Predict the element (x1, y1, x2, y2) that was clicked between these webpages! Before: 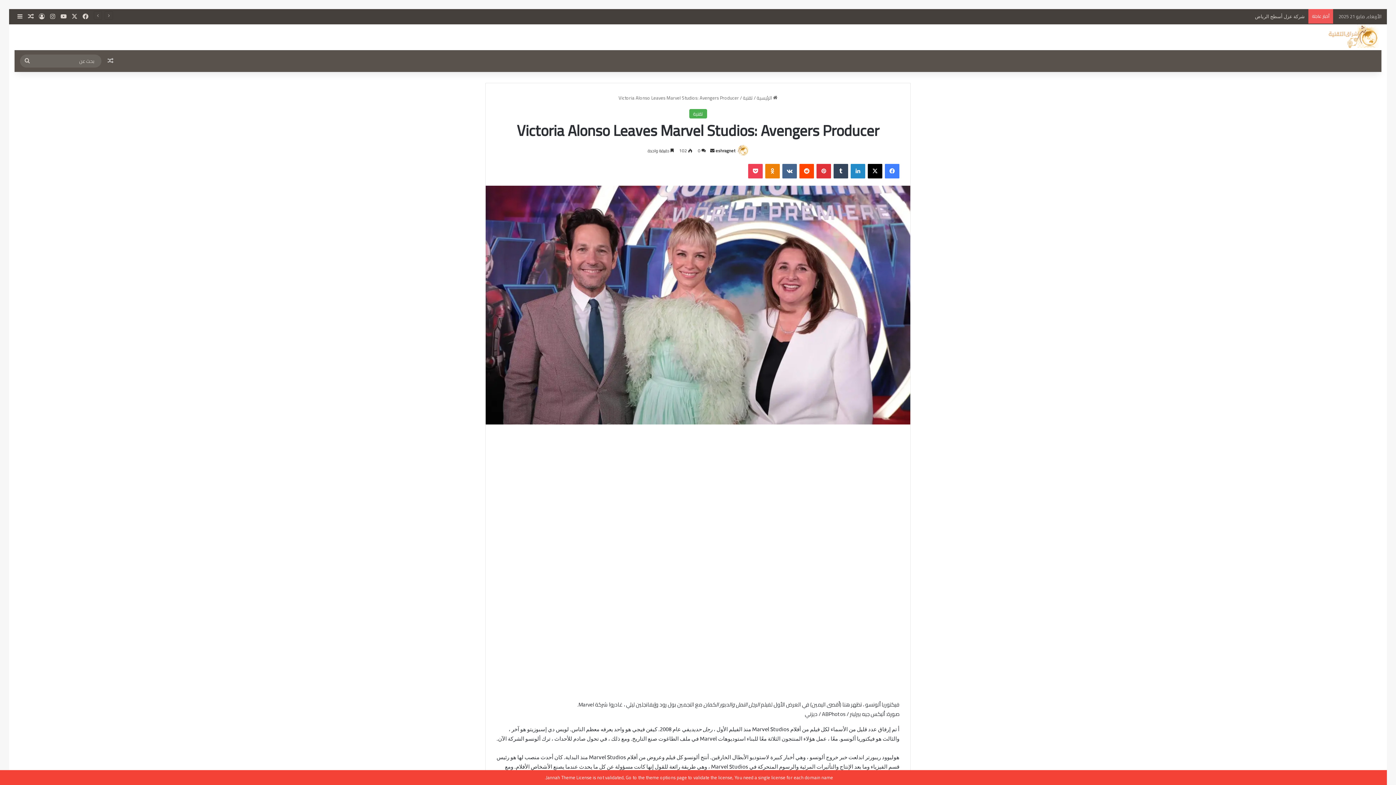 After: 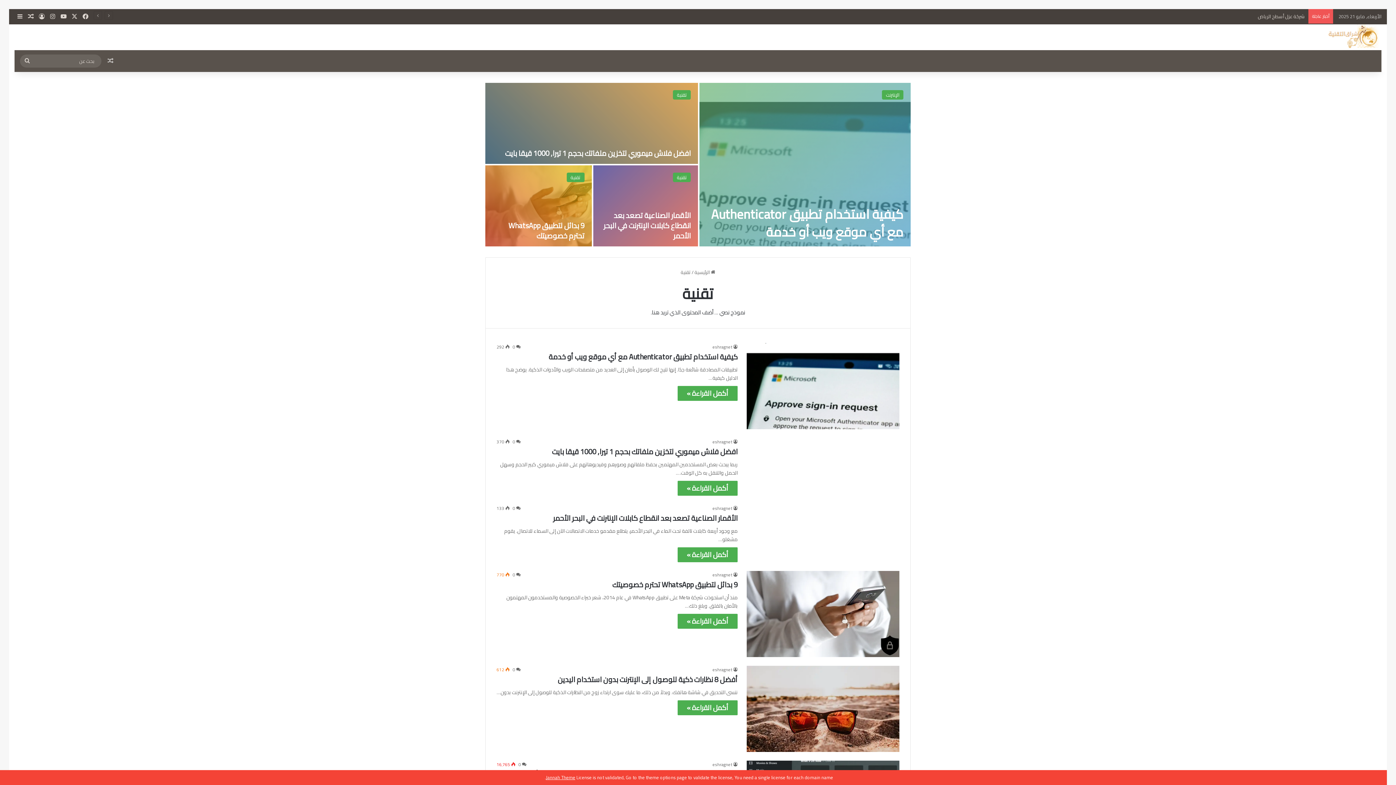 Action: label: تقنية bbox: (743, 93, 752, 102)